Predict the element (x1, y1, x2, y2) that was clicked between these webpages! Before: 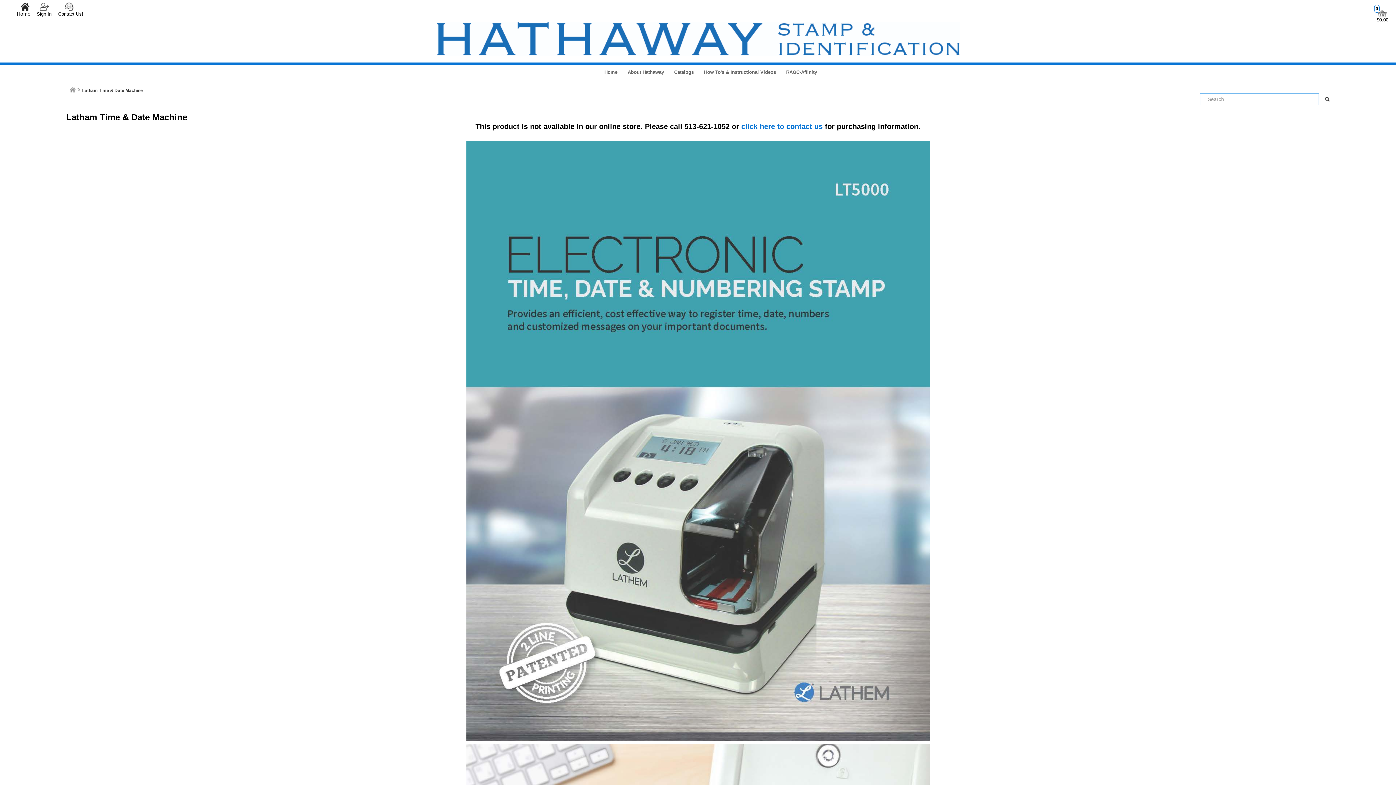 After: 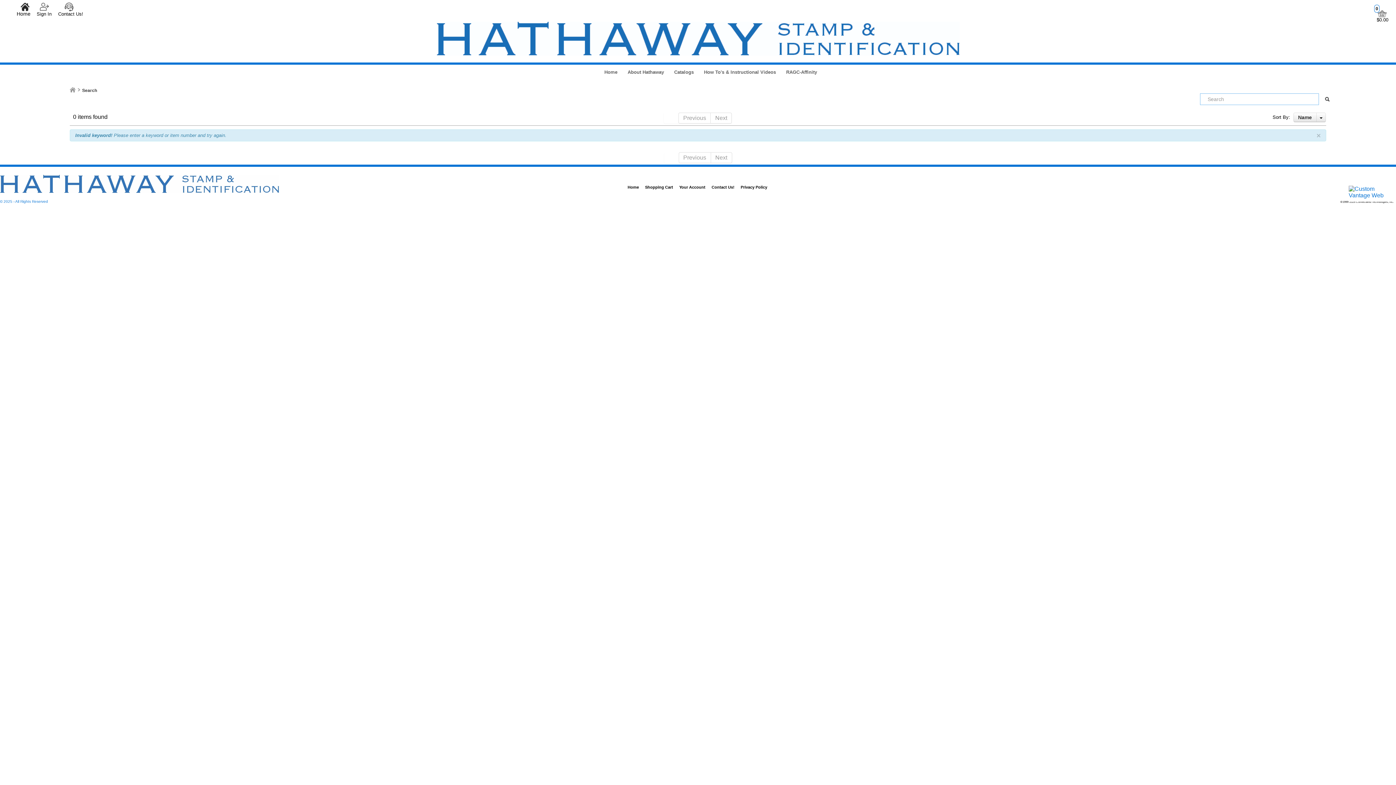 Action: bbox: (1319, 93, 1336, 105)